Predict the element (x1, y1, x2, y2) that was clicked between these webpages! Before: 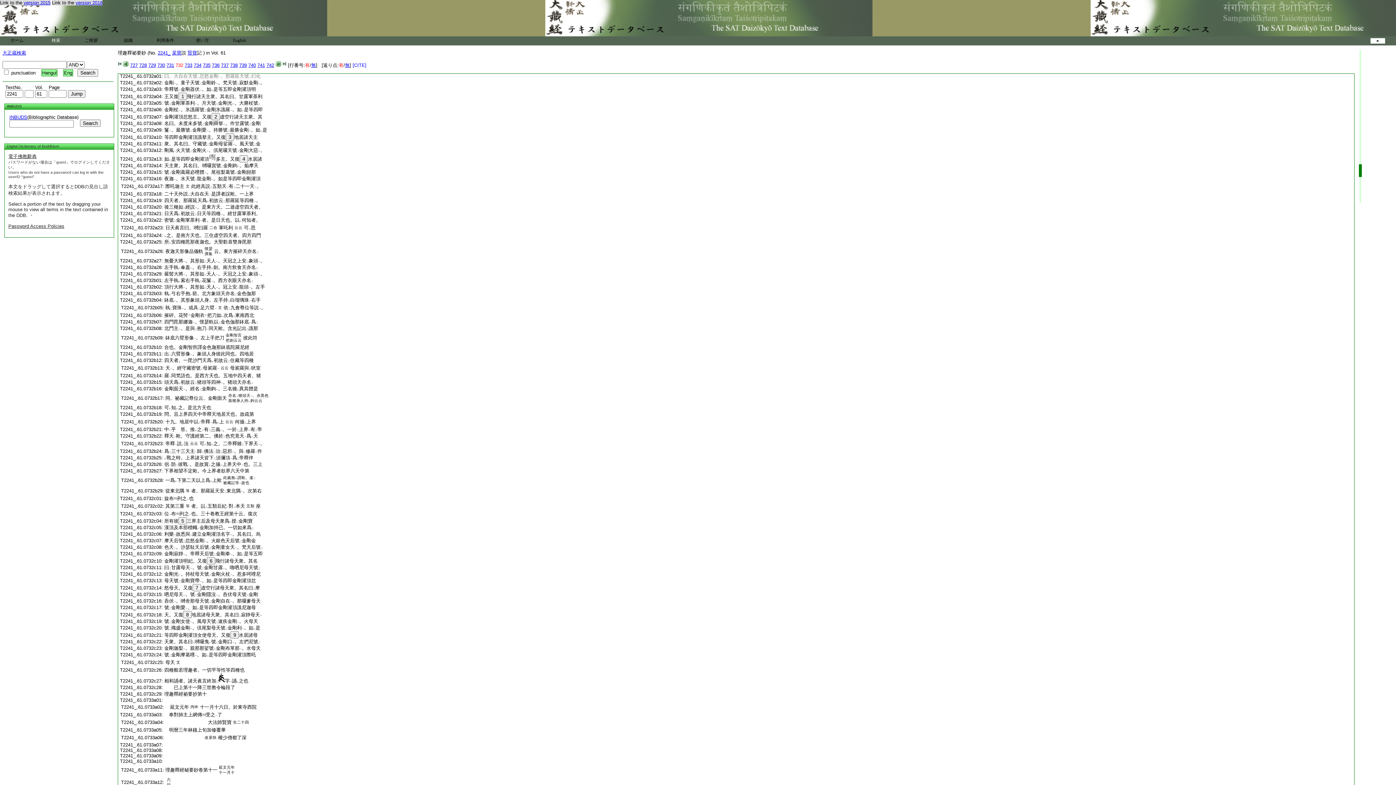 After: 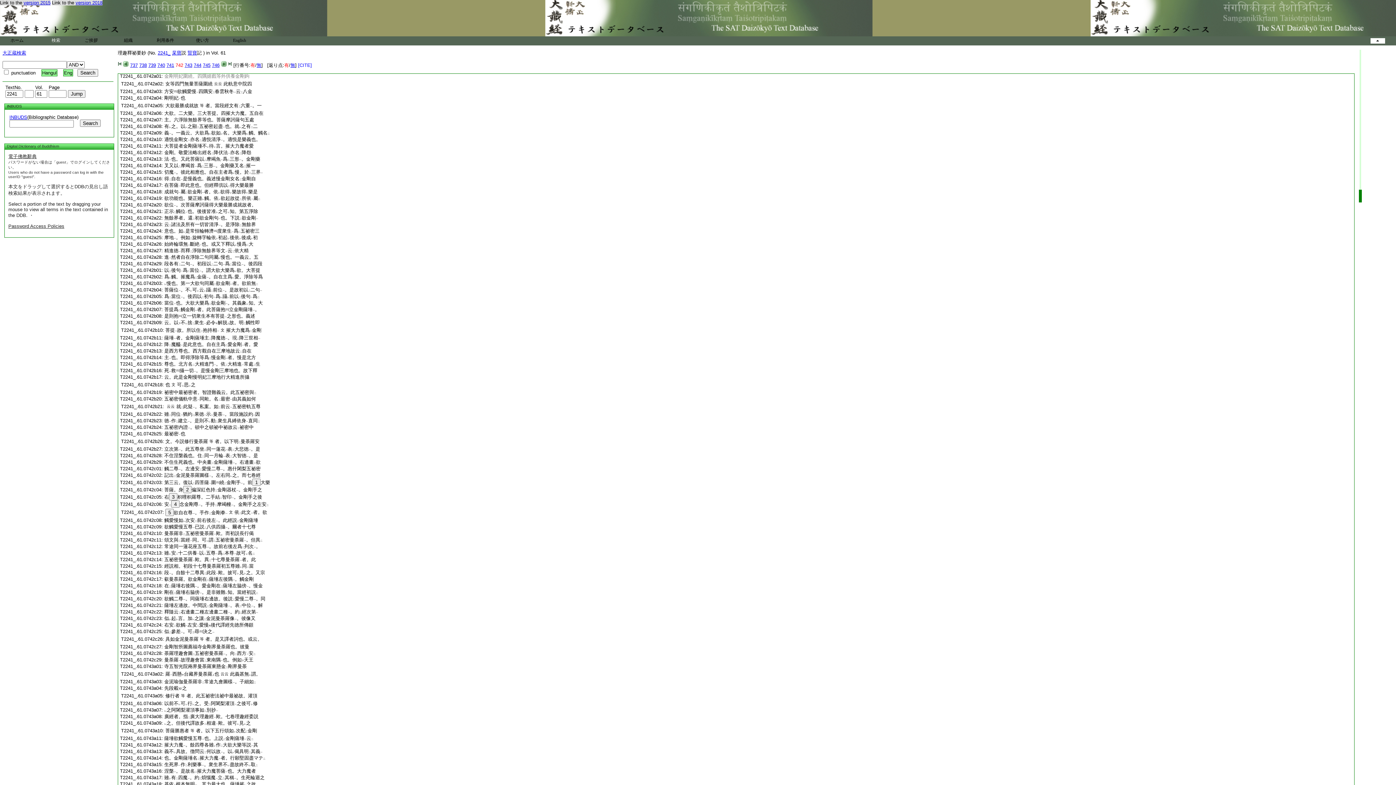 Action: label: 742 bbox: (266, 62, 274, 68)